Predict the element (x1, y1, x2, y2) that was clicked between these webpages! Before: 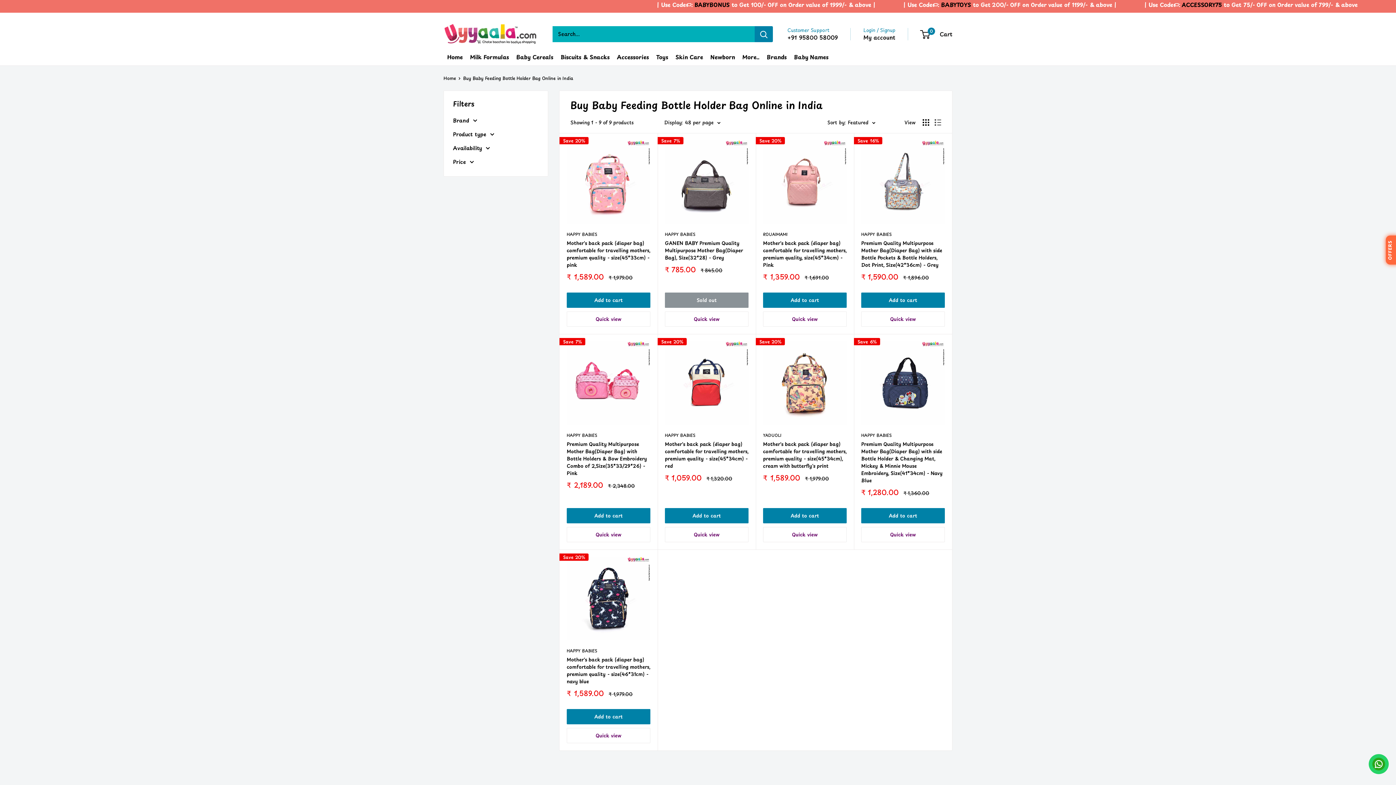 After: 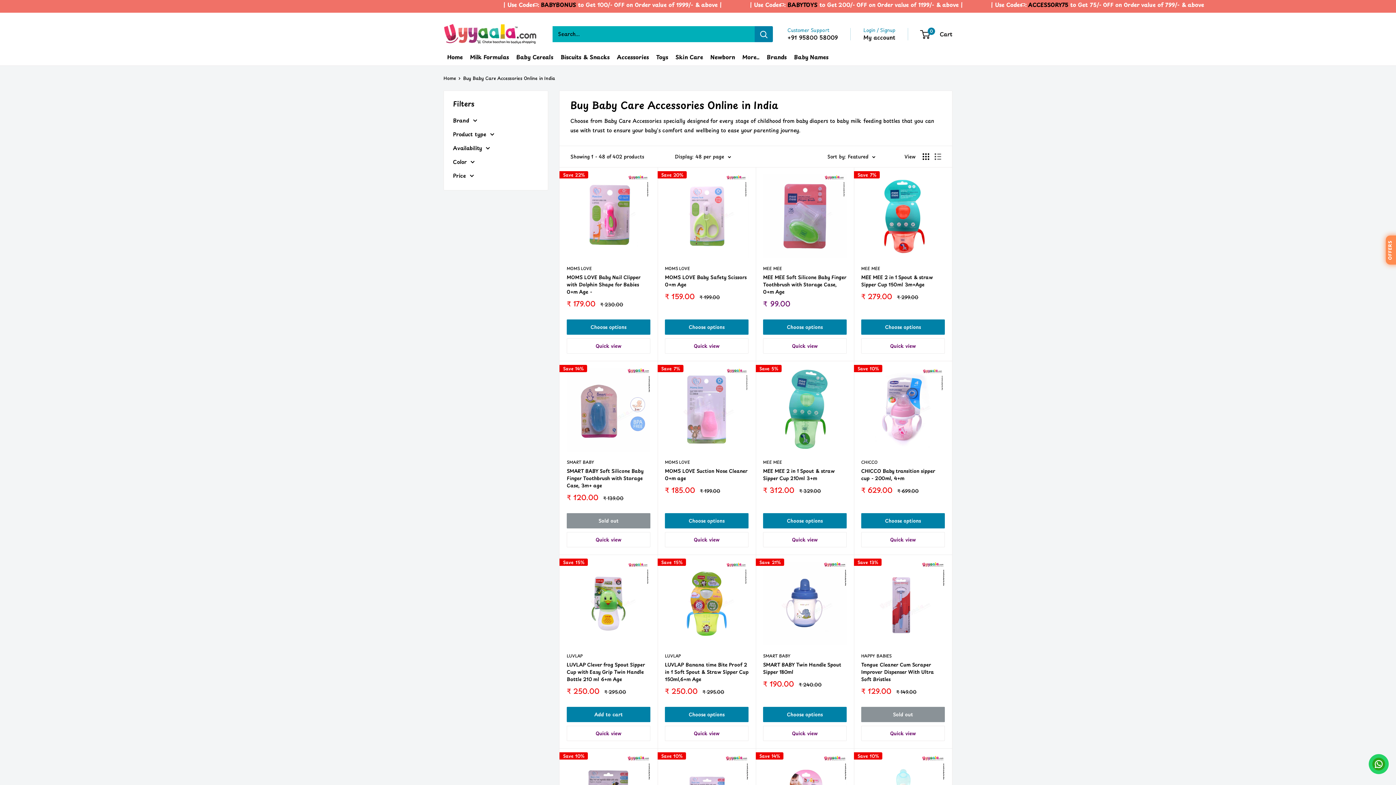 Action: bbox: (613, 48, 652, 65) label: Accessories